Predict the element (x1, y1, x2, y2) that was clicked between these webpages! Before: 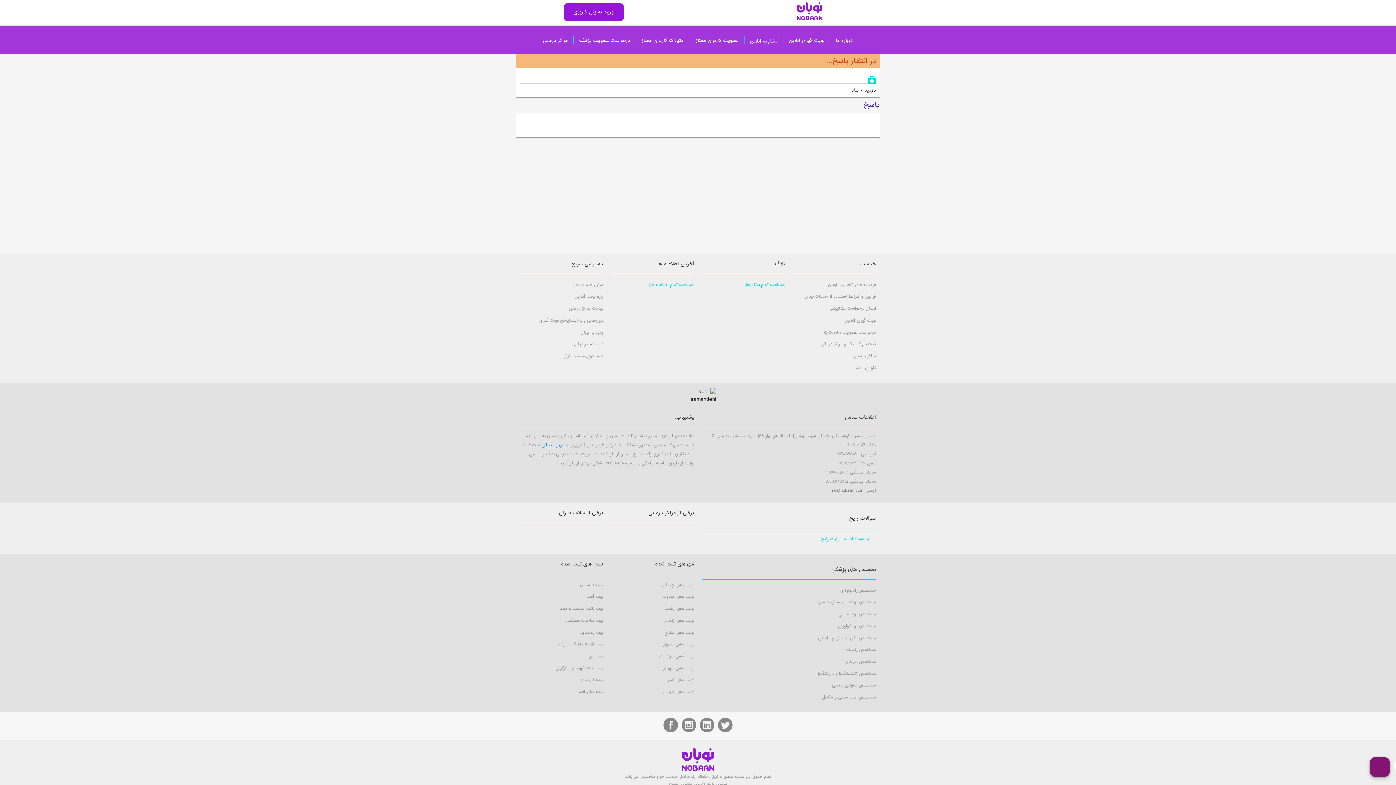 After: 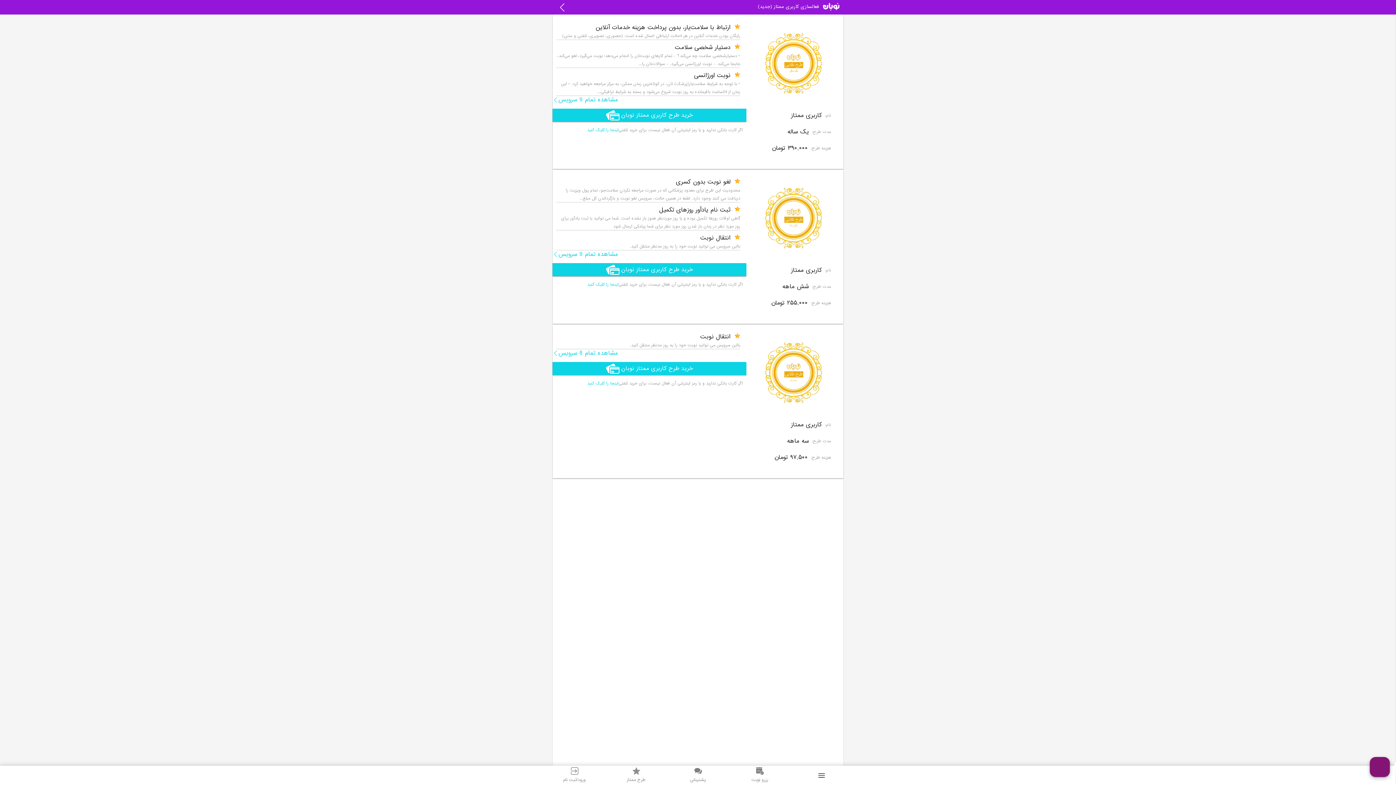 Action: label: کاربری ویژه bbox: (856, 364, 876, 371)